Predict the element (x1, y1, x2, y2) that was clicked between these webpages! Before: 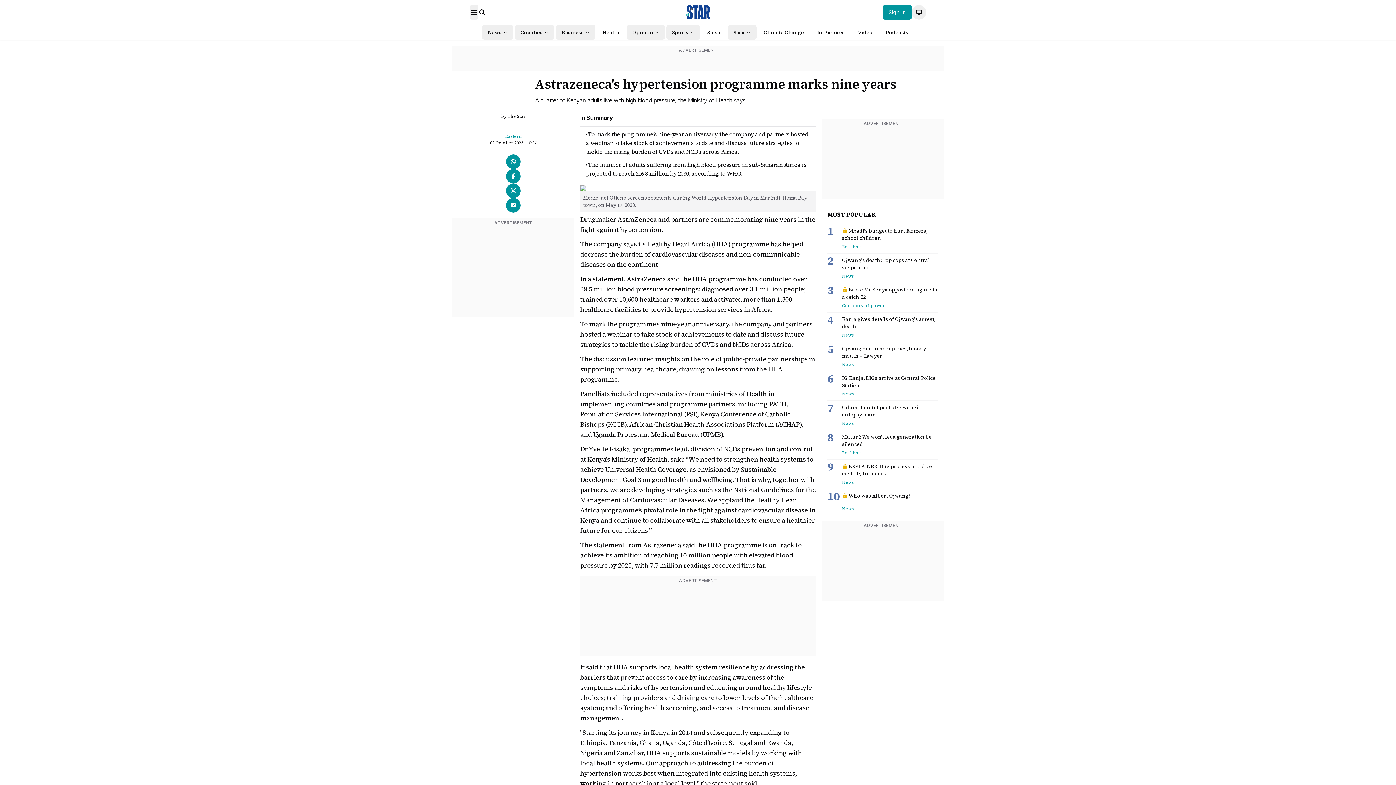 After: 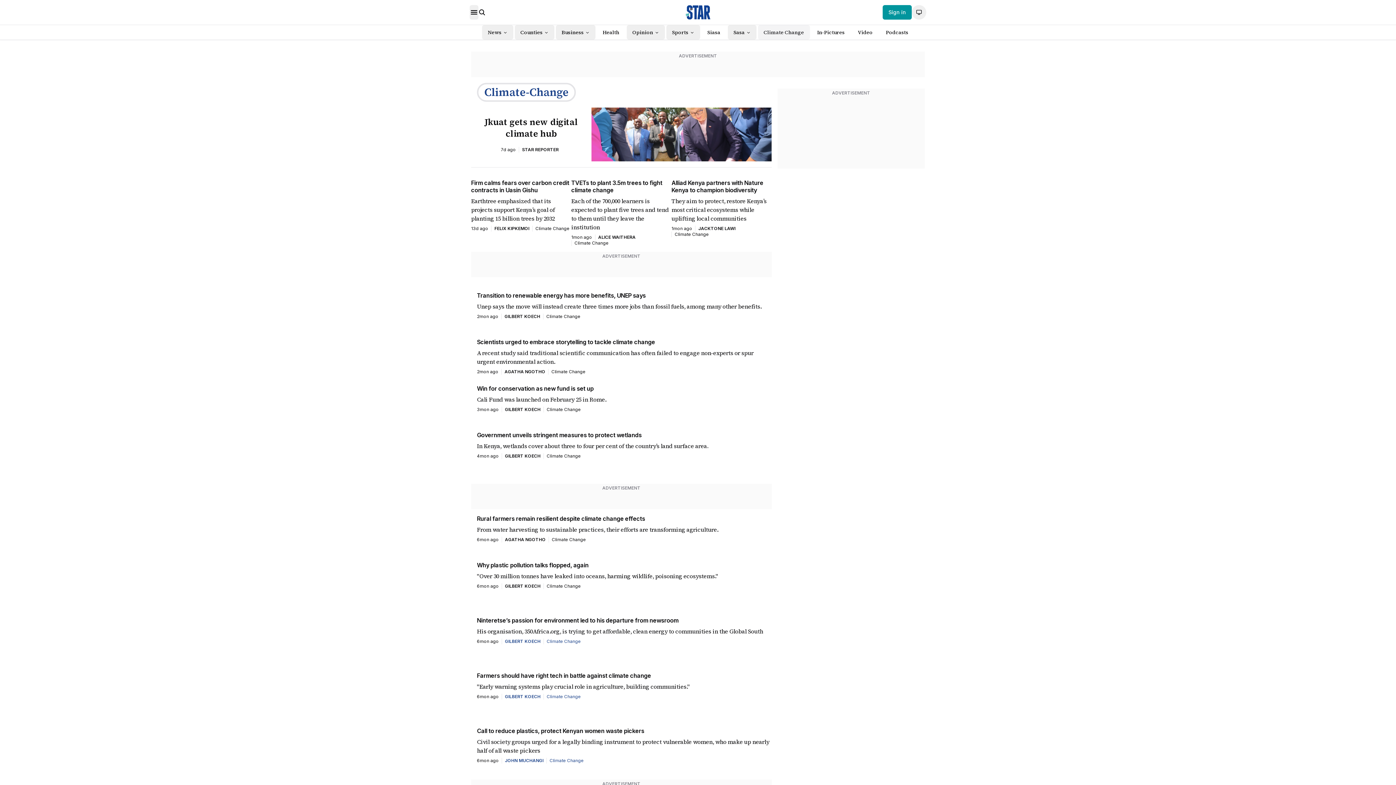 Action: bbox: (758, 25, 810, 39) label: Climate Change